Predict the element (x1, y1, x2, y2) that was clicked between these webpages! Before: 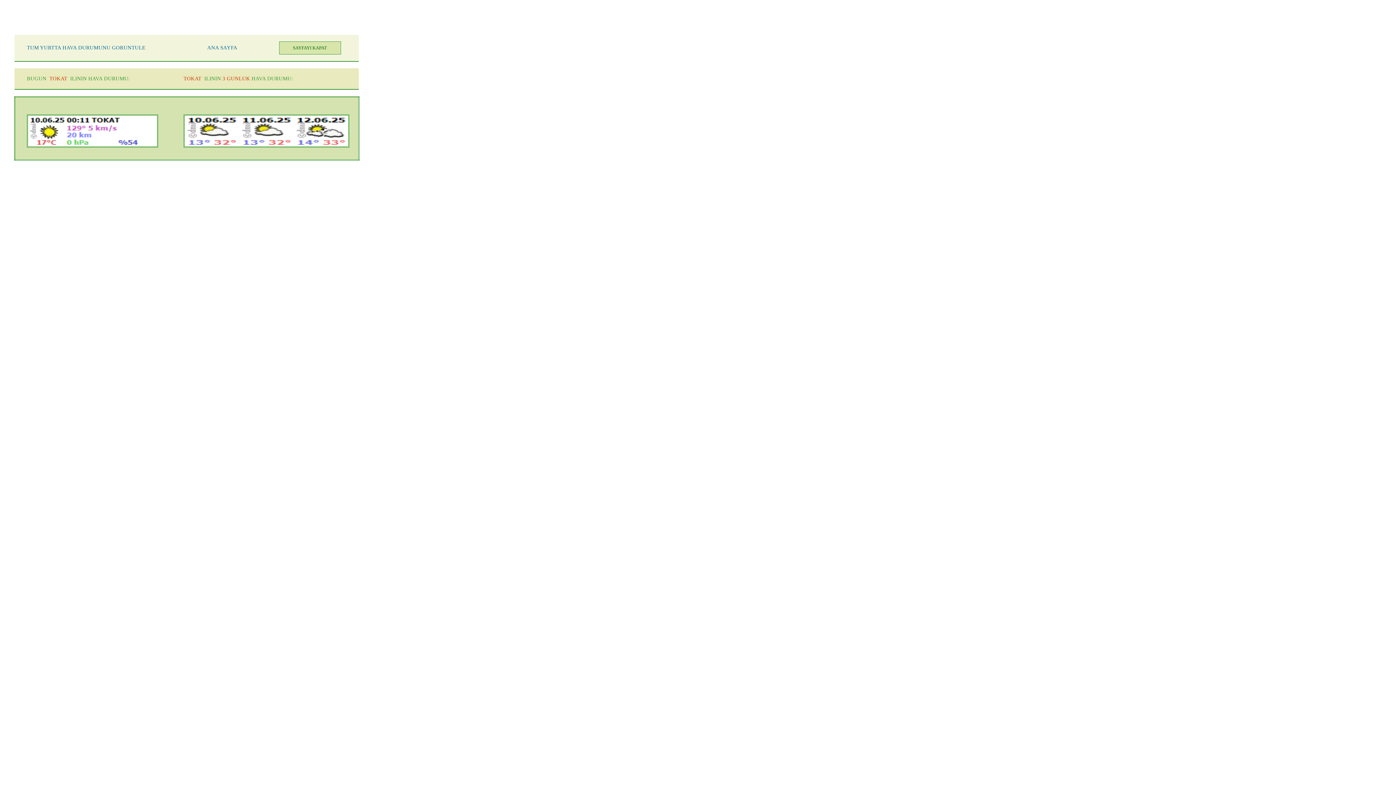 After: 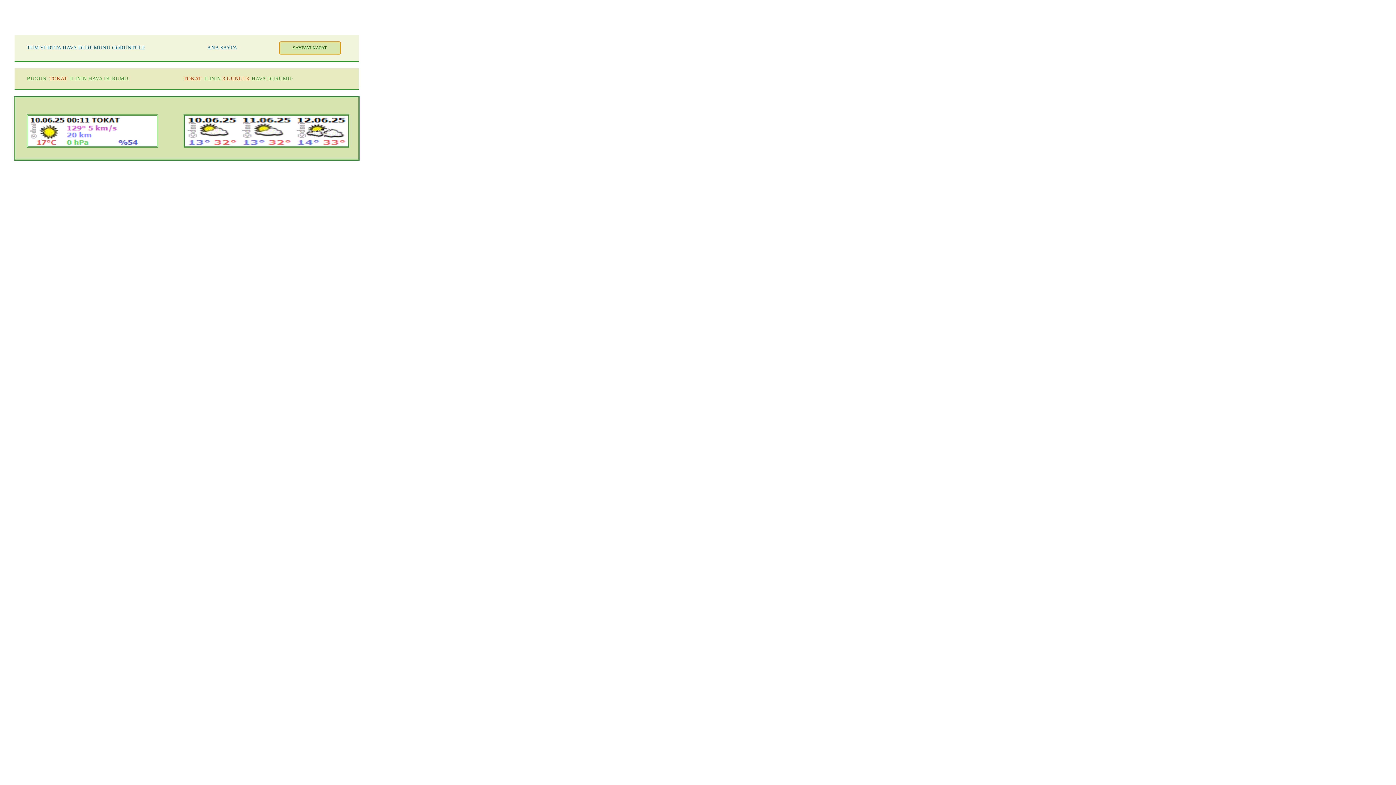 Action: label: SAYFAYI KAPAT bbox: (279, 41, 340, 54)